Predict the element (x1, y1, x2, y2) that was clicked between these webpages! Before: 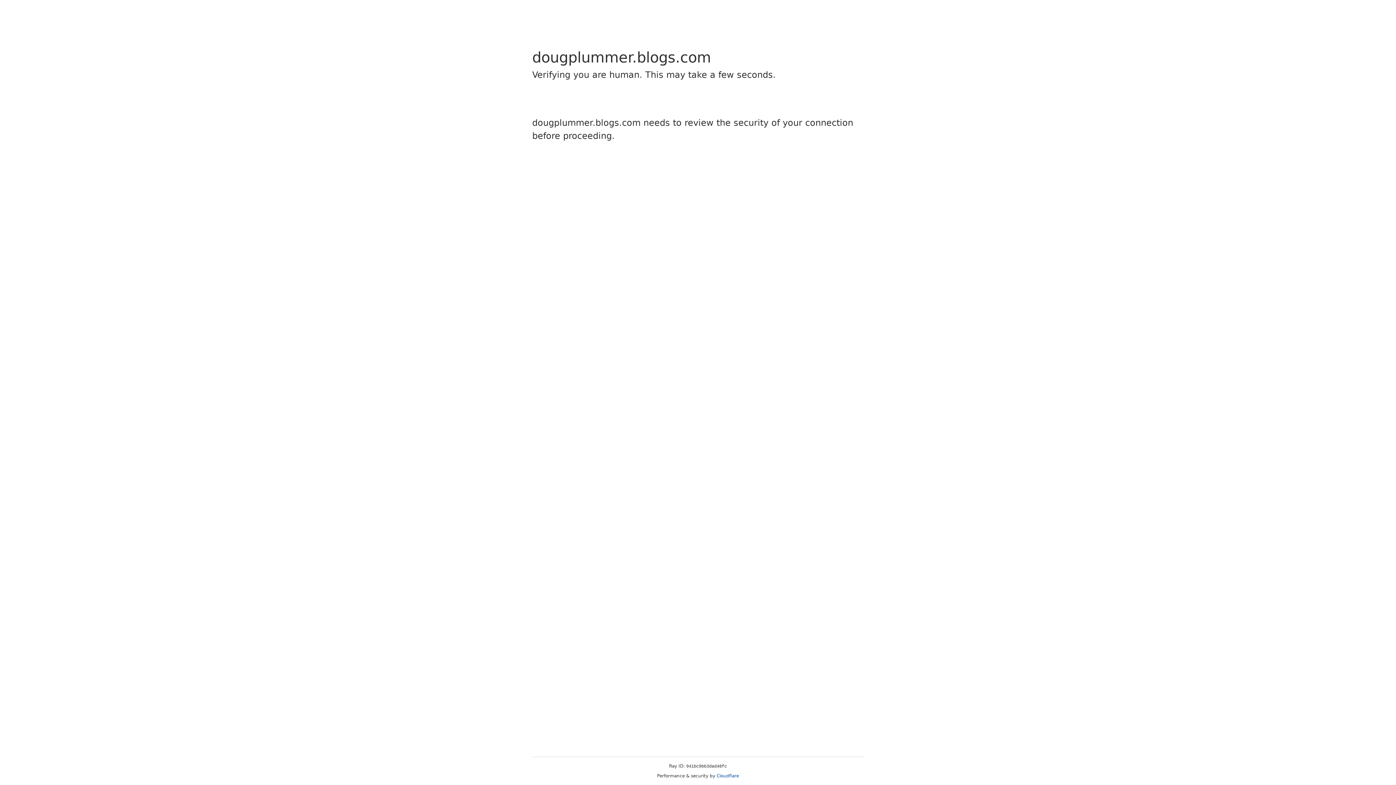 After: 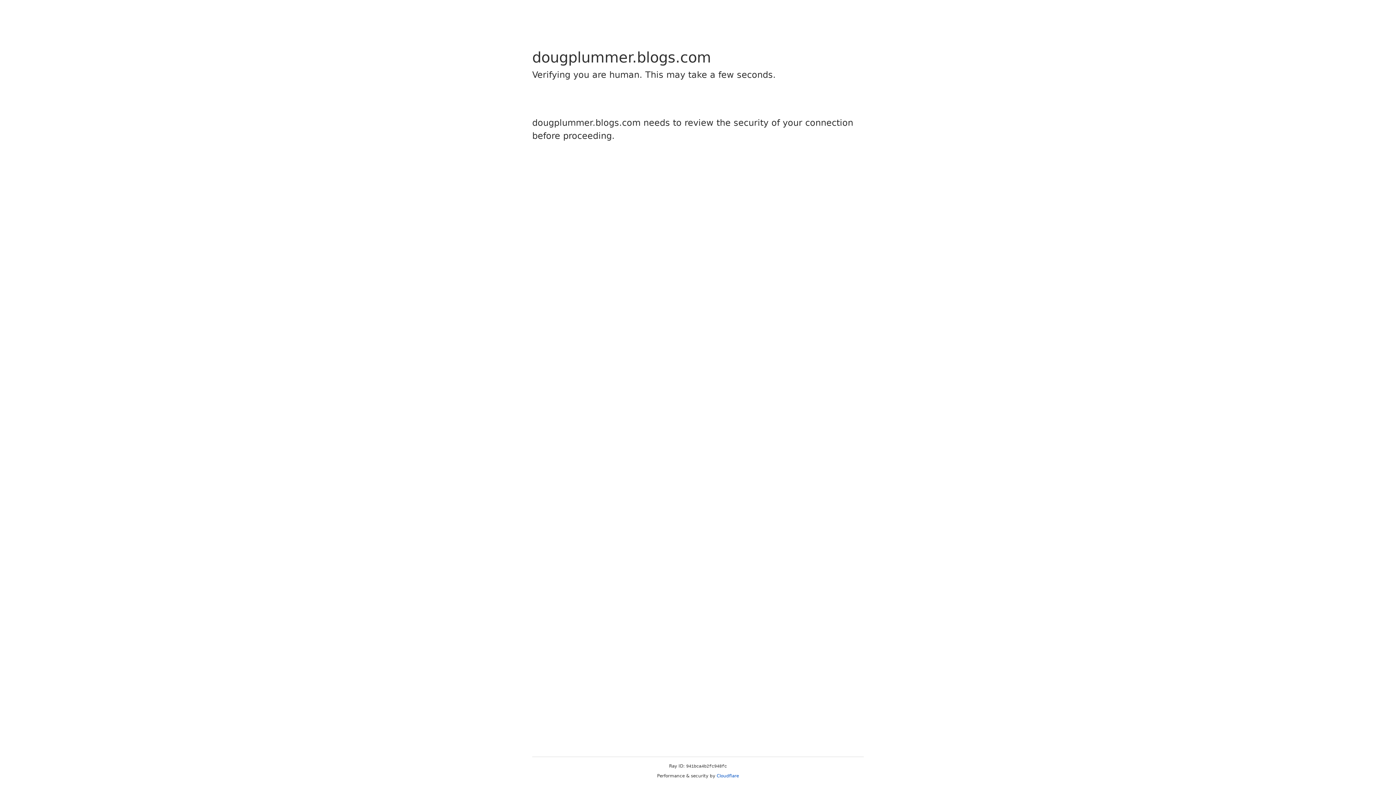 Action: bbox: (716, 773, 739, 778) label: Cloudflare